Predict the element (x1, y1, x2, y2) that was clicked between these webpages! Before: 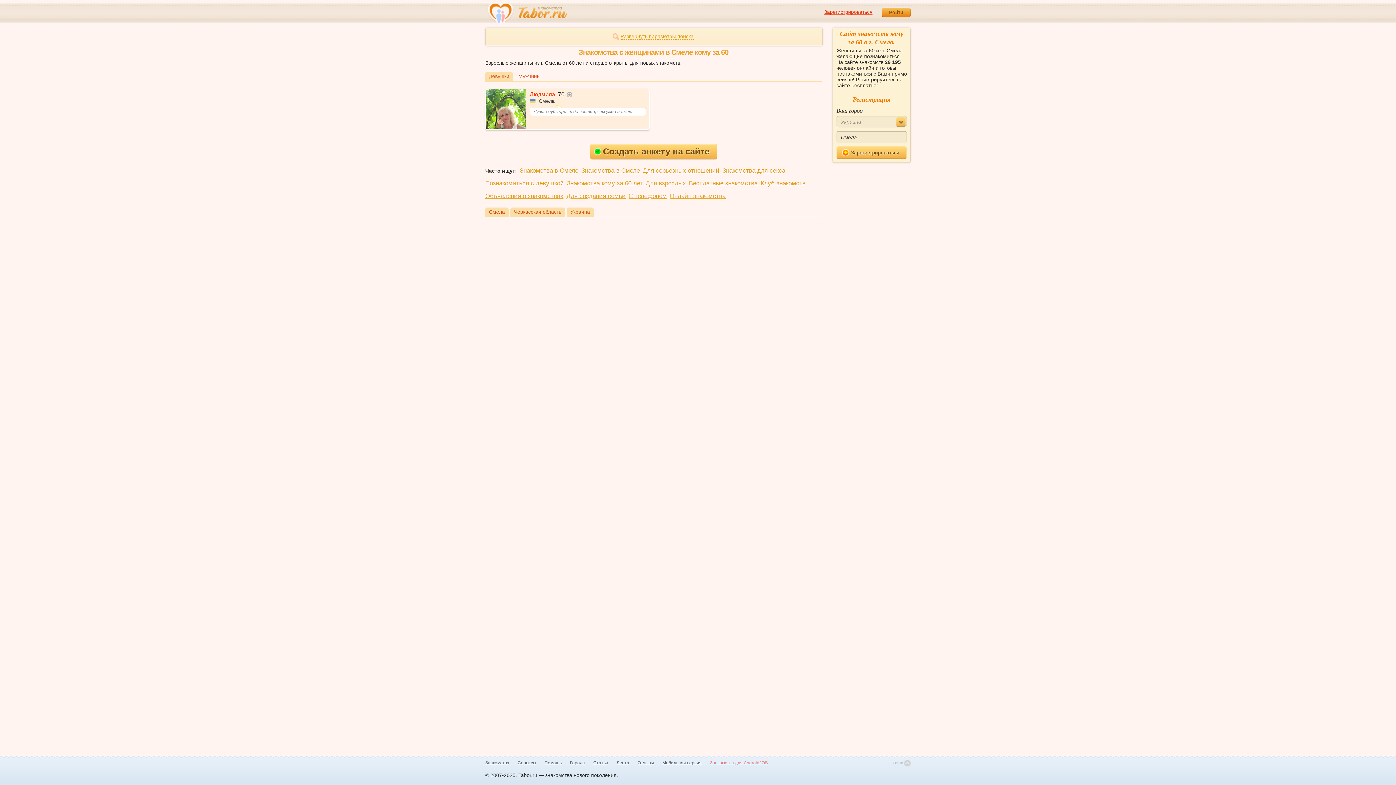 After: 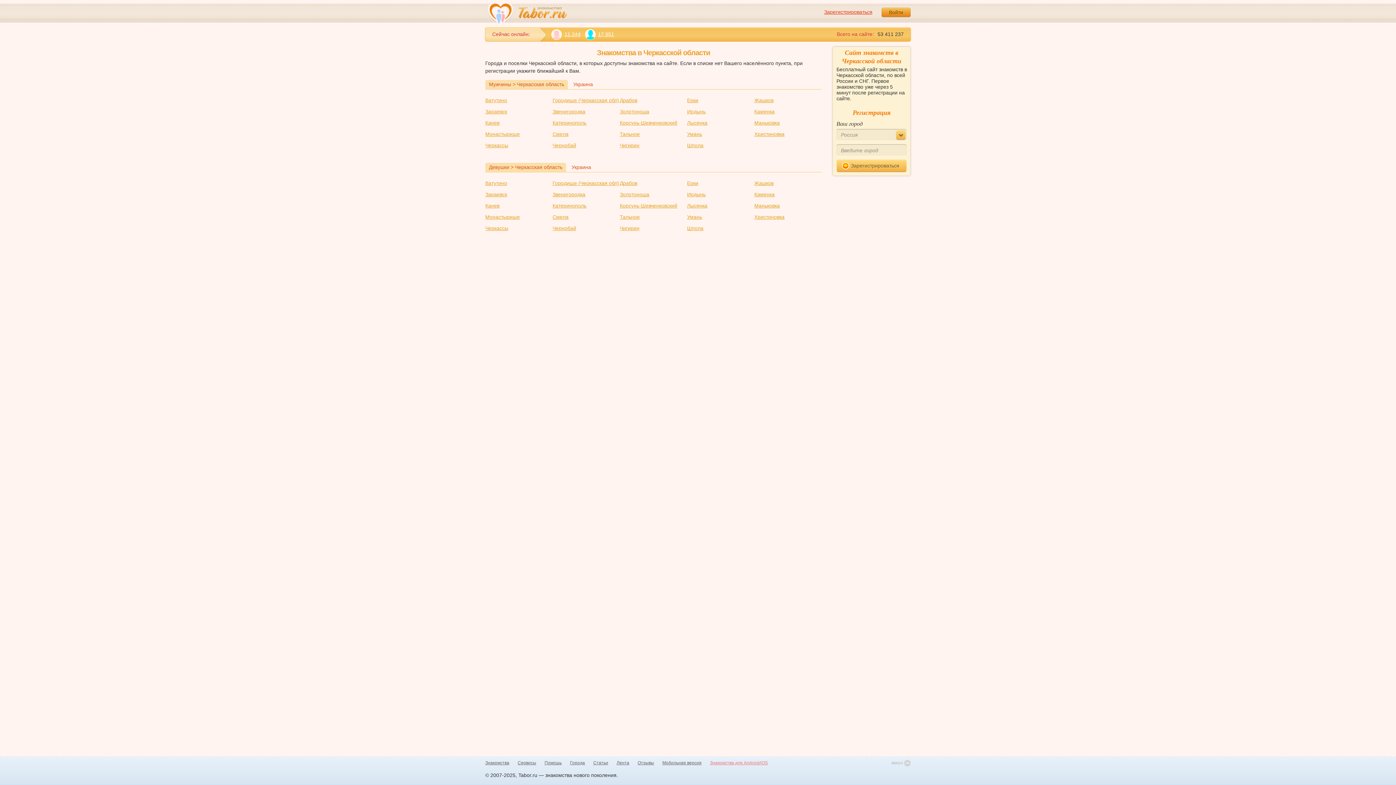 Action: label: Черкасская область bbox: (510, 207, 565, 216)